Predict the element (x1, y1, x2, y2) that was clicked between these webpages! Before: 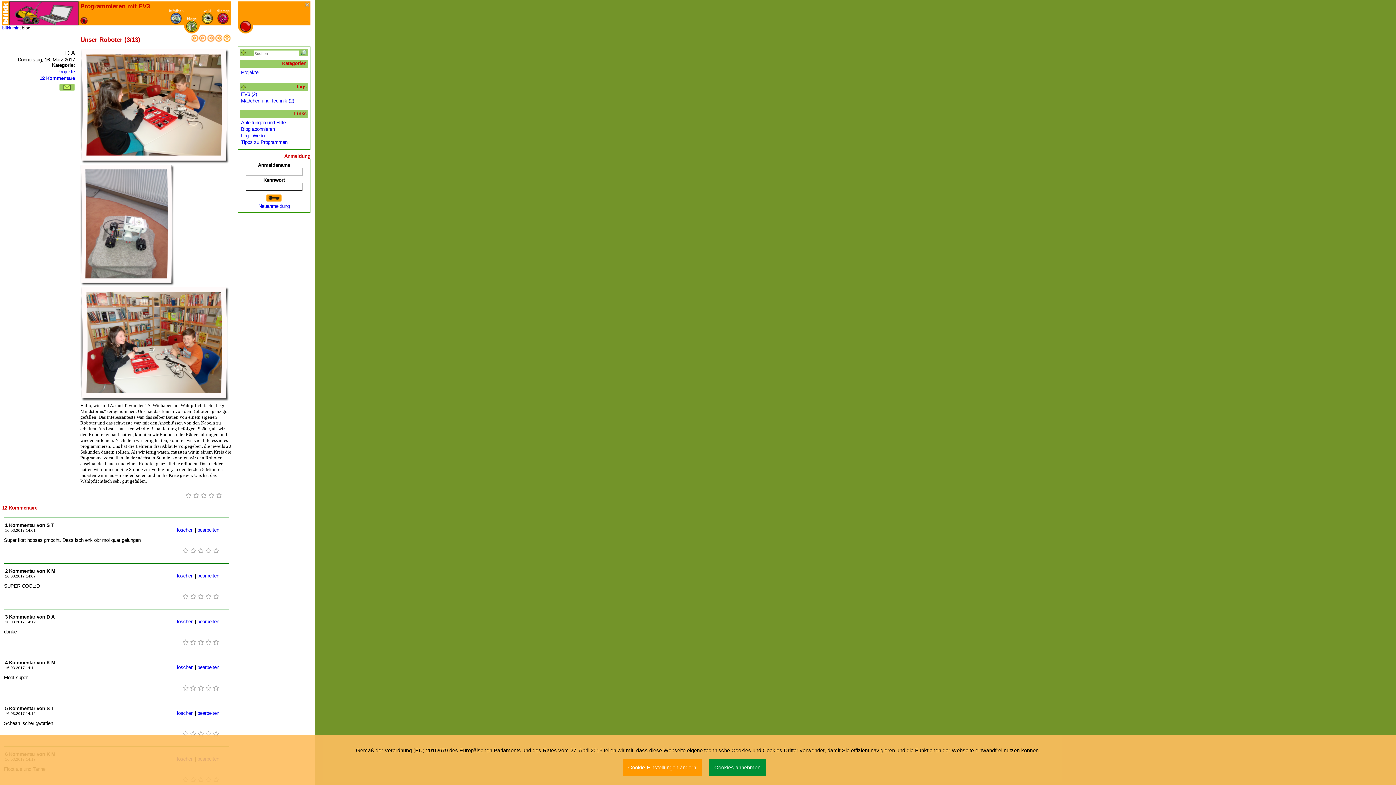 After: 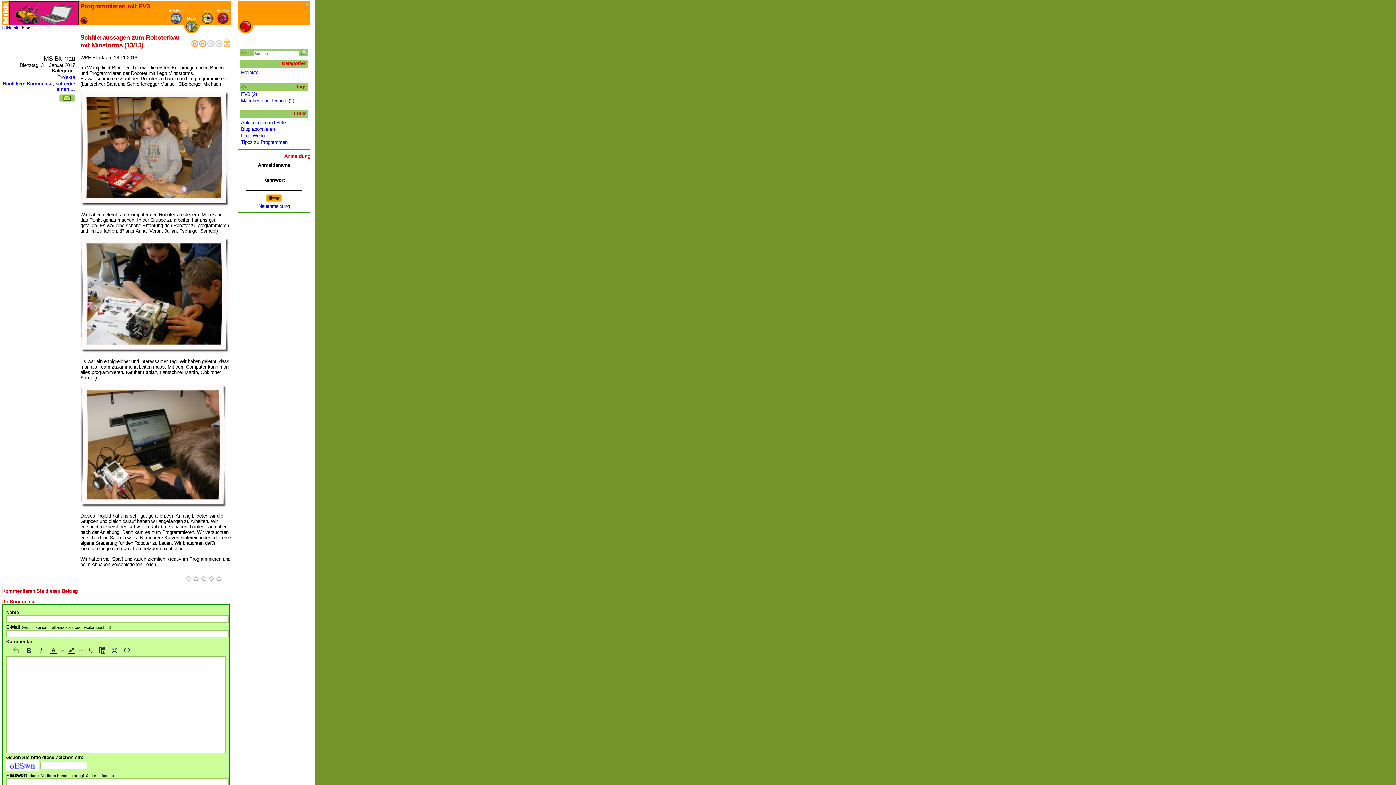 Action: bbox: (215, 37, 222, 42)